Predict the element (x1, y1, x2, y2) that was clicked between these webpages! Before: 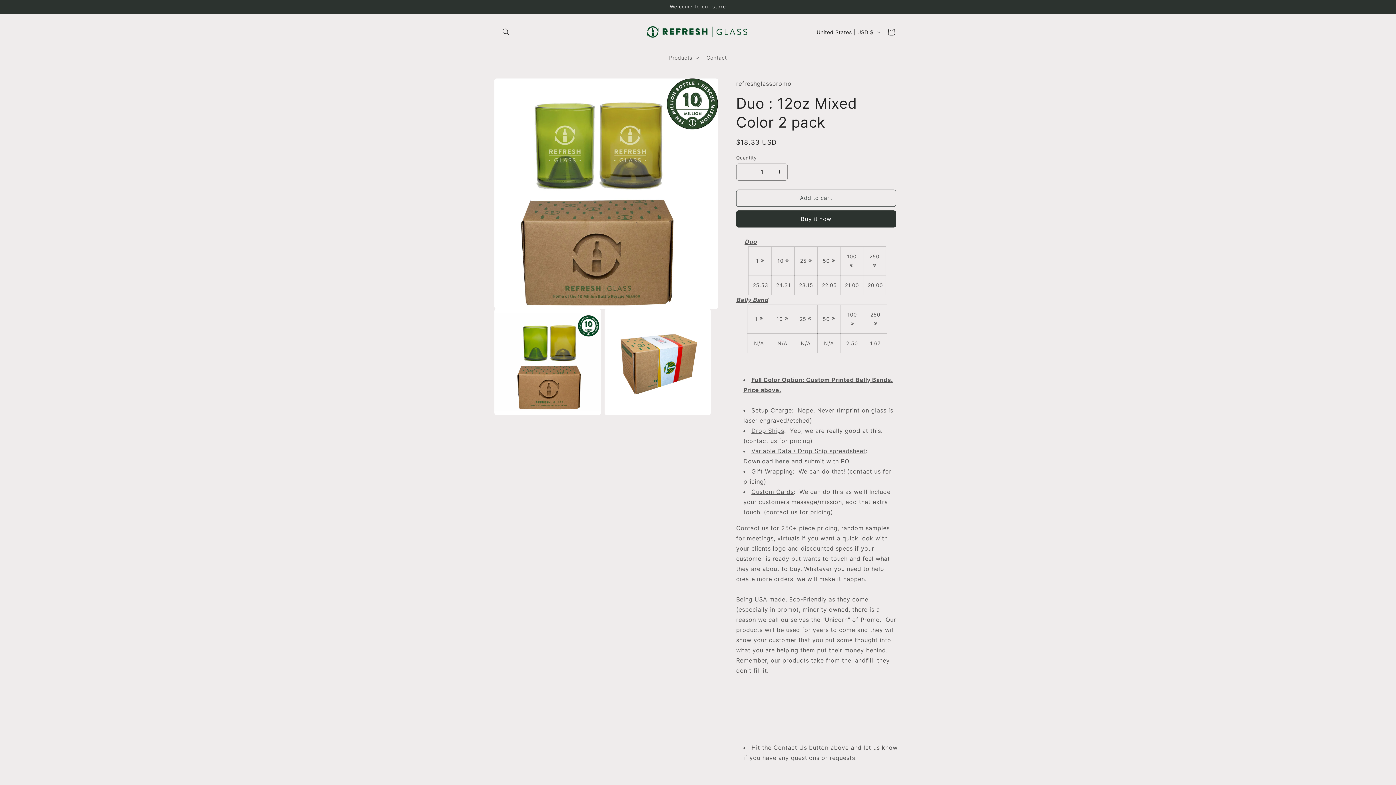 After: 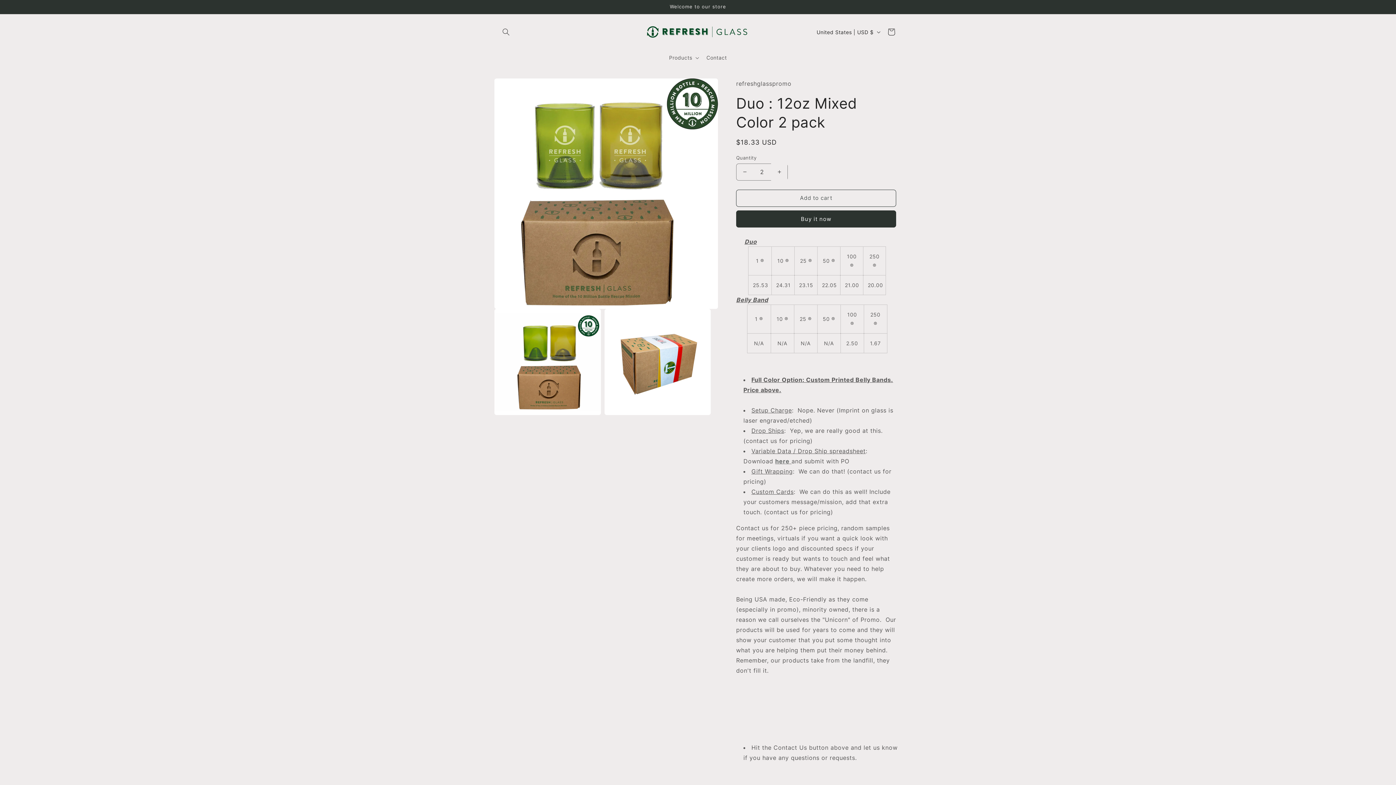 Action: label: Increase quantity for Duo : 12oz Mixed Color 2 pack bbox: (771, 163, 787, 180)